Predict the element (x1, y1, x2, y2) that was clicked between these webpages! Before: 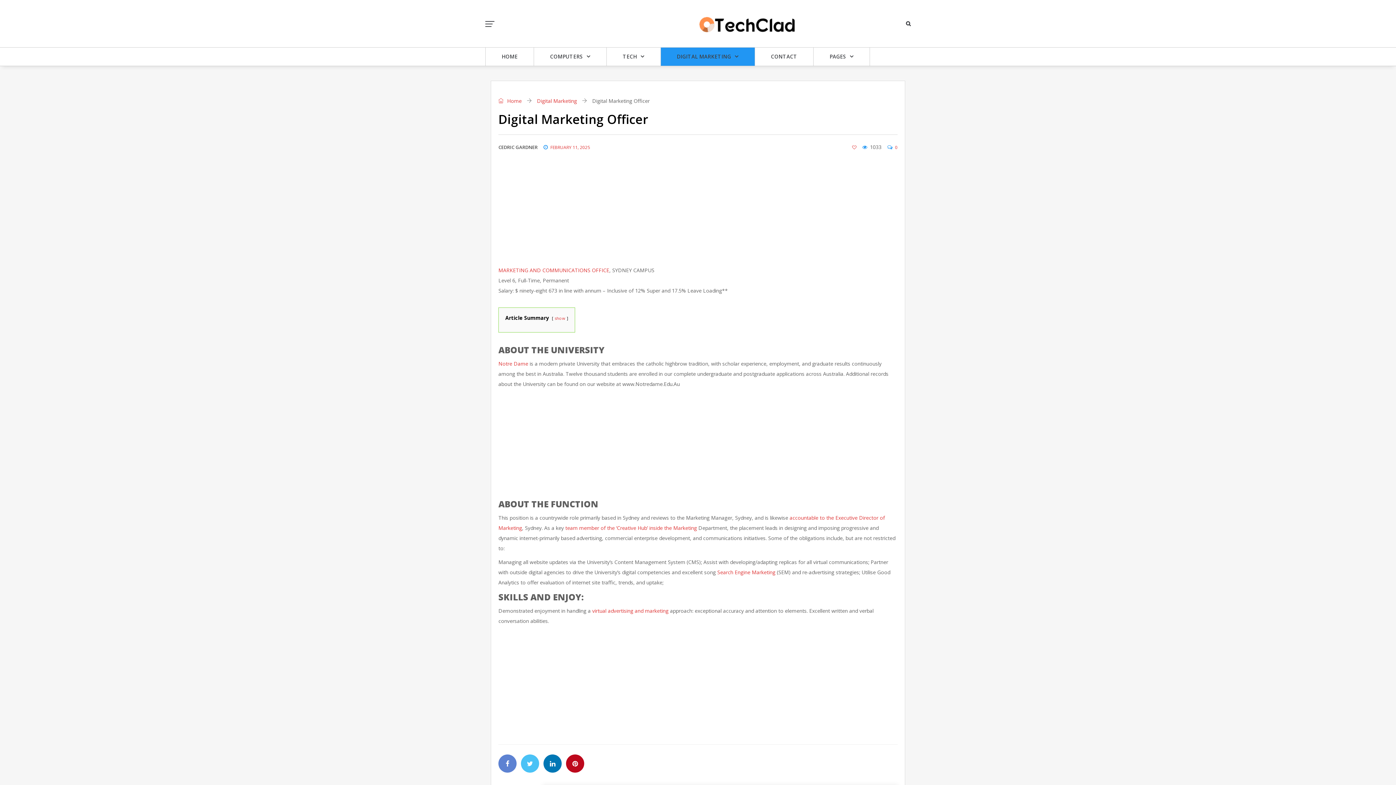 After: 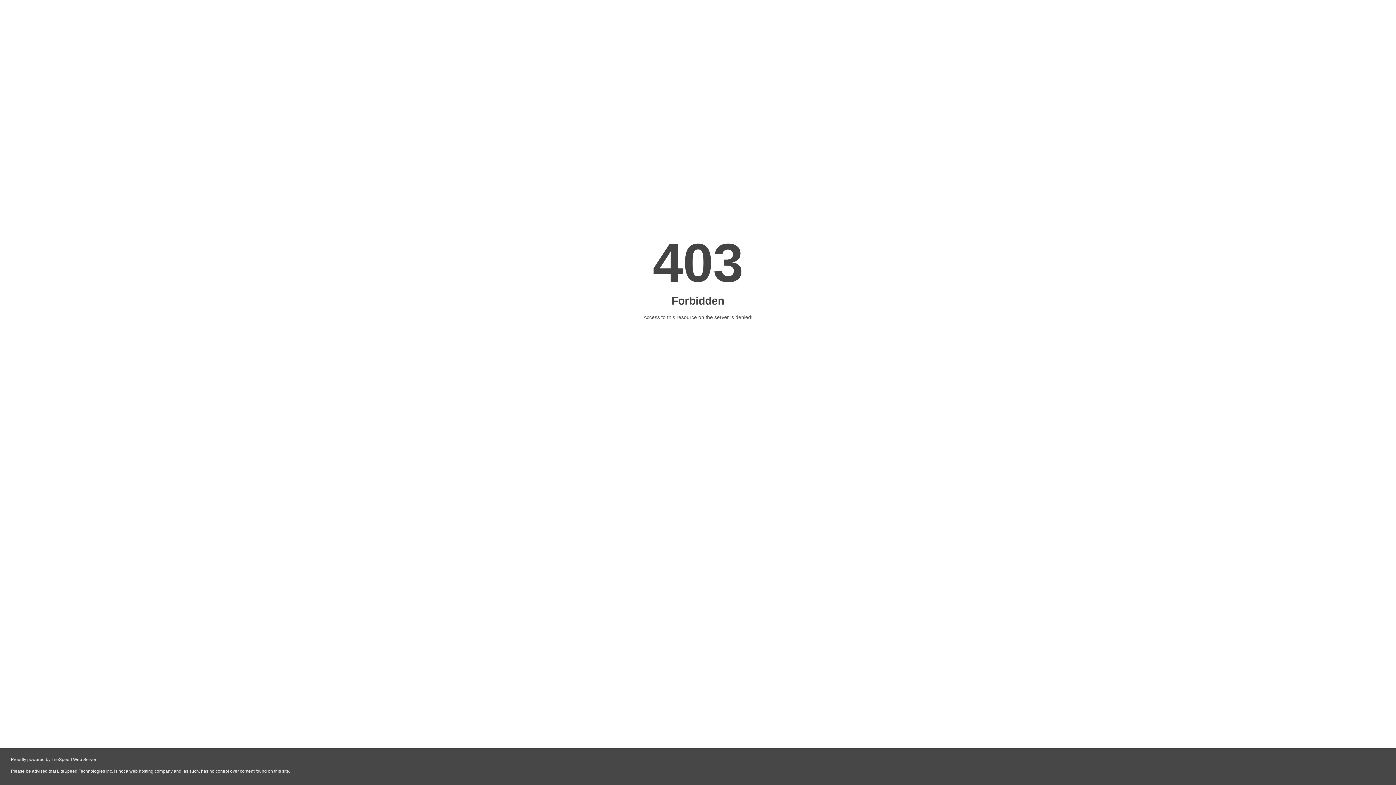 Action: bbox: (537, 97, 580, 104) label: Digital Marketing